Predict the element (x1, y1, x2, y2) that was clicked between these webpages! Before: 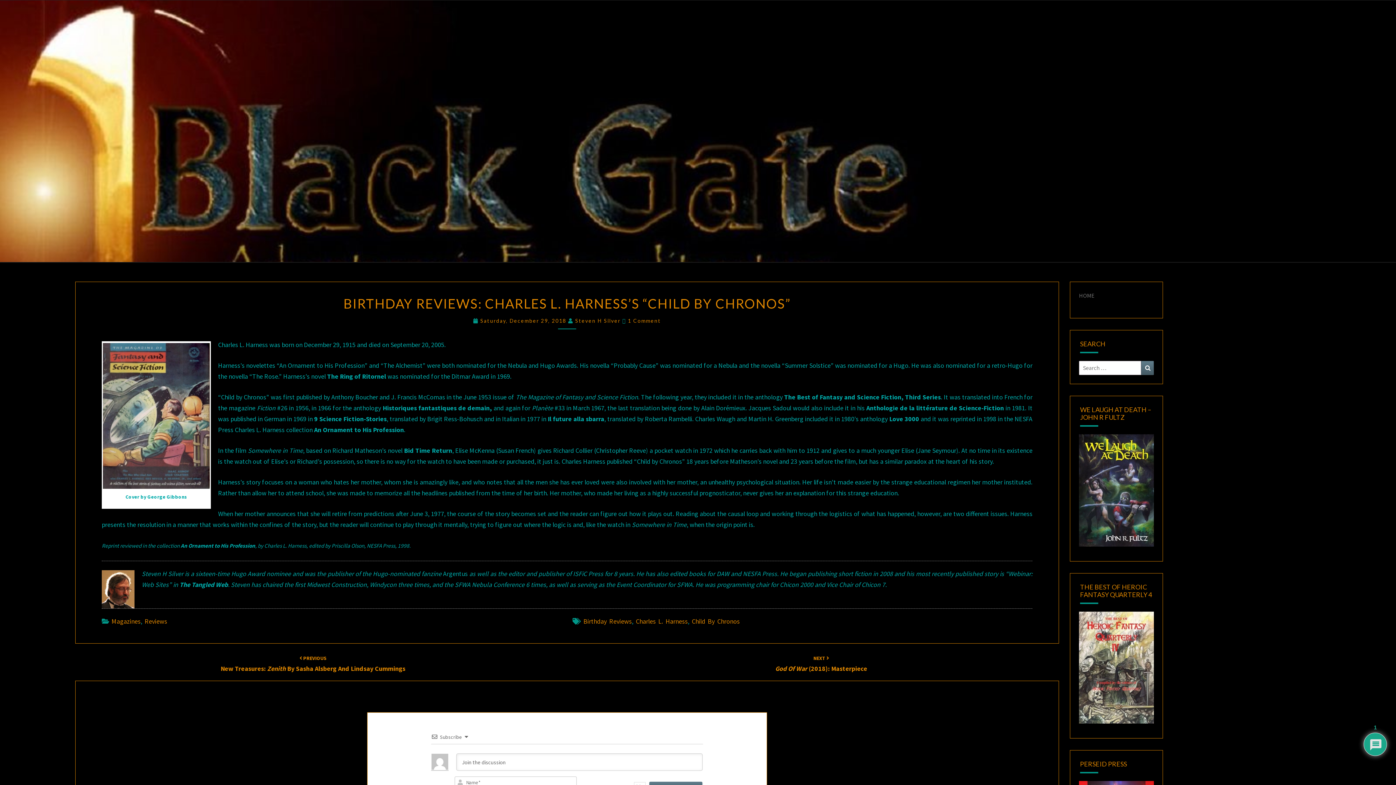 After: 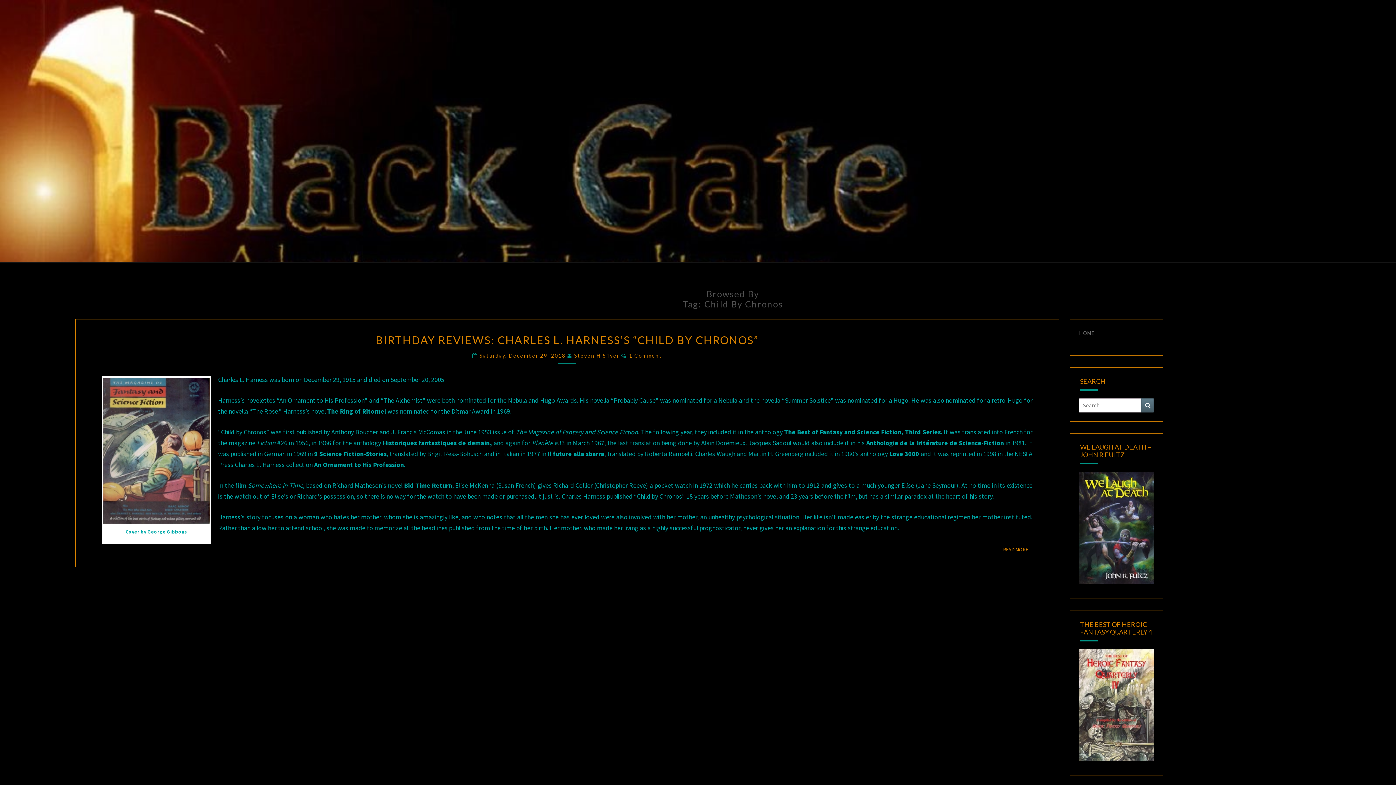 Action: bbox: (692, 617, 740, 625) label: Child By Chronos